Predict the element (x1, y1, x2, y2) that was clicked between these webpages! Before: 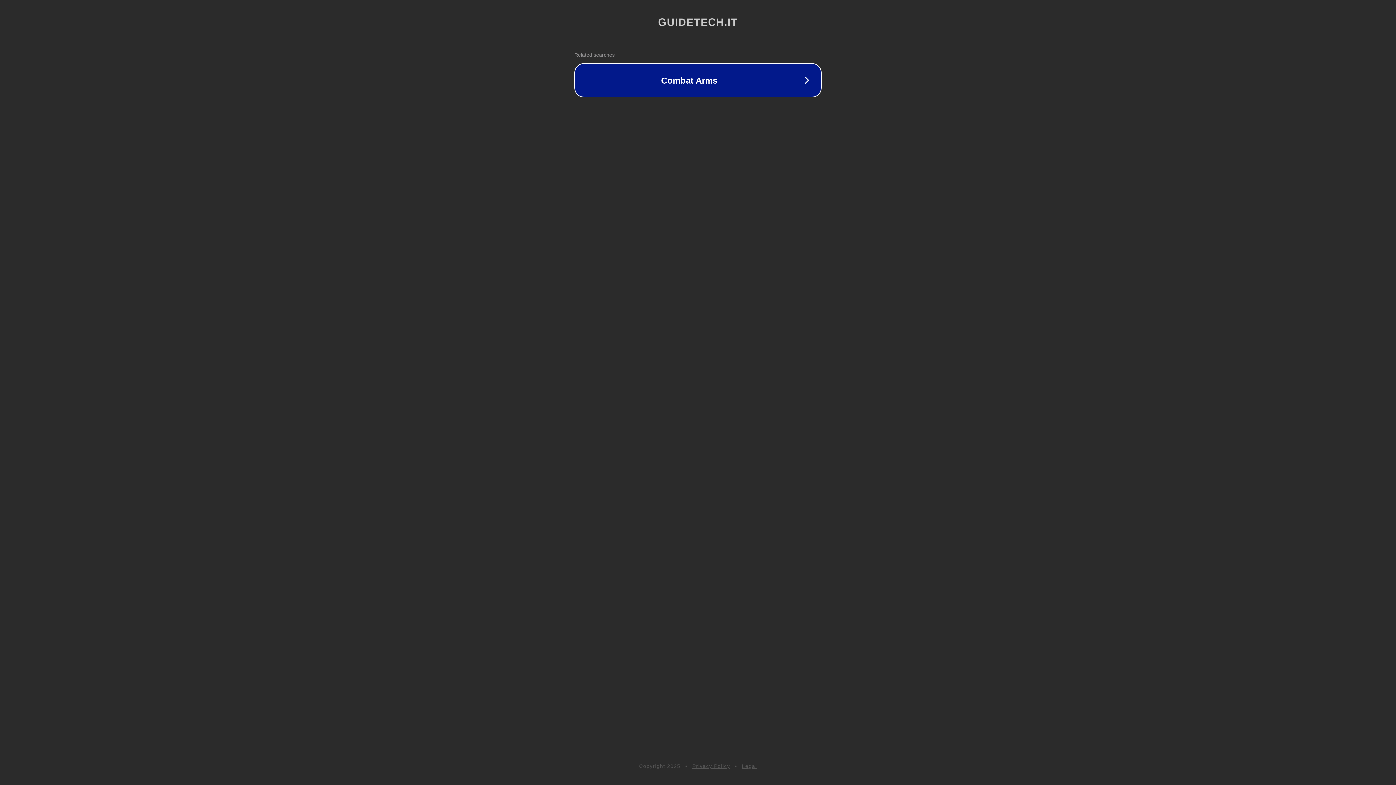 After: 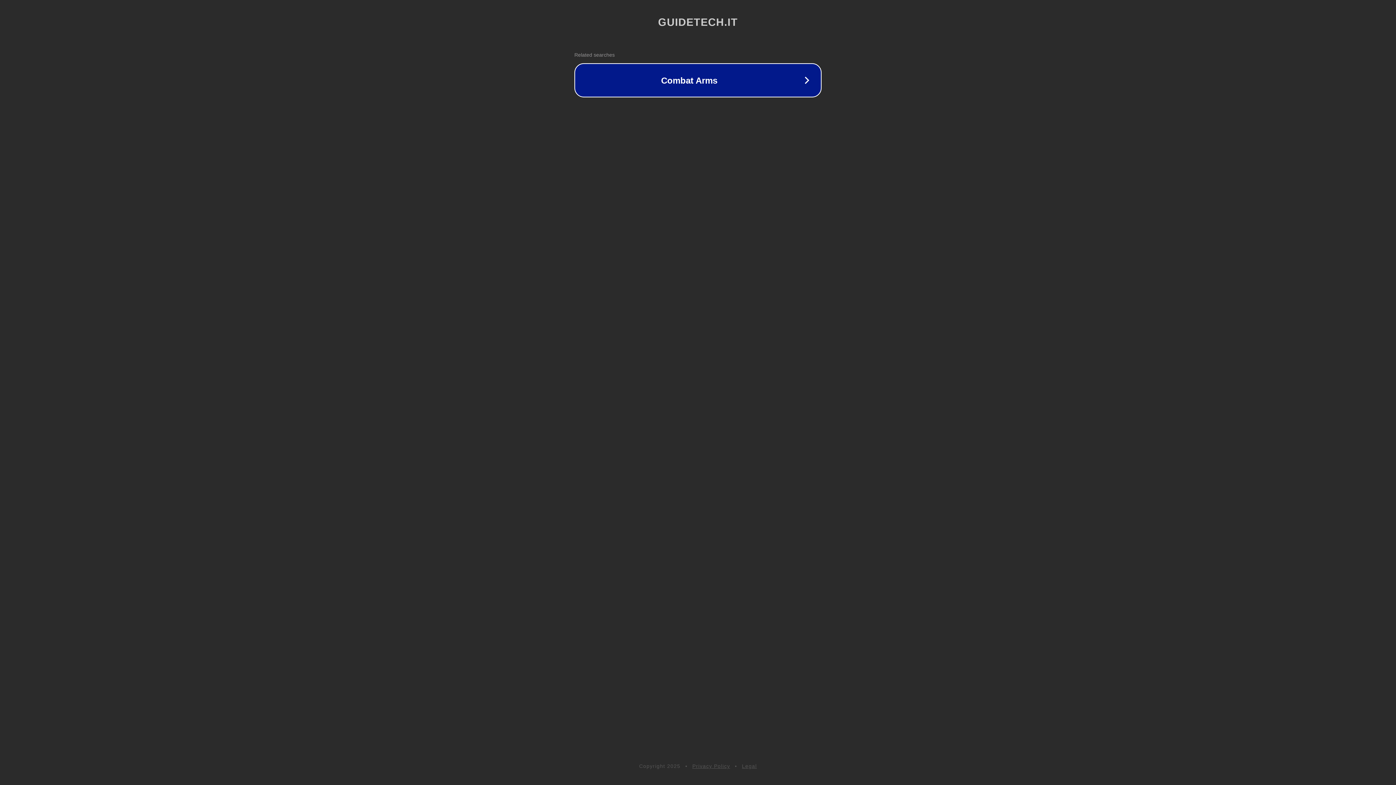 Action: label: Legal bbox: (742, 763, 757, 769)